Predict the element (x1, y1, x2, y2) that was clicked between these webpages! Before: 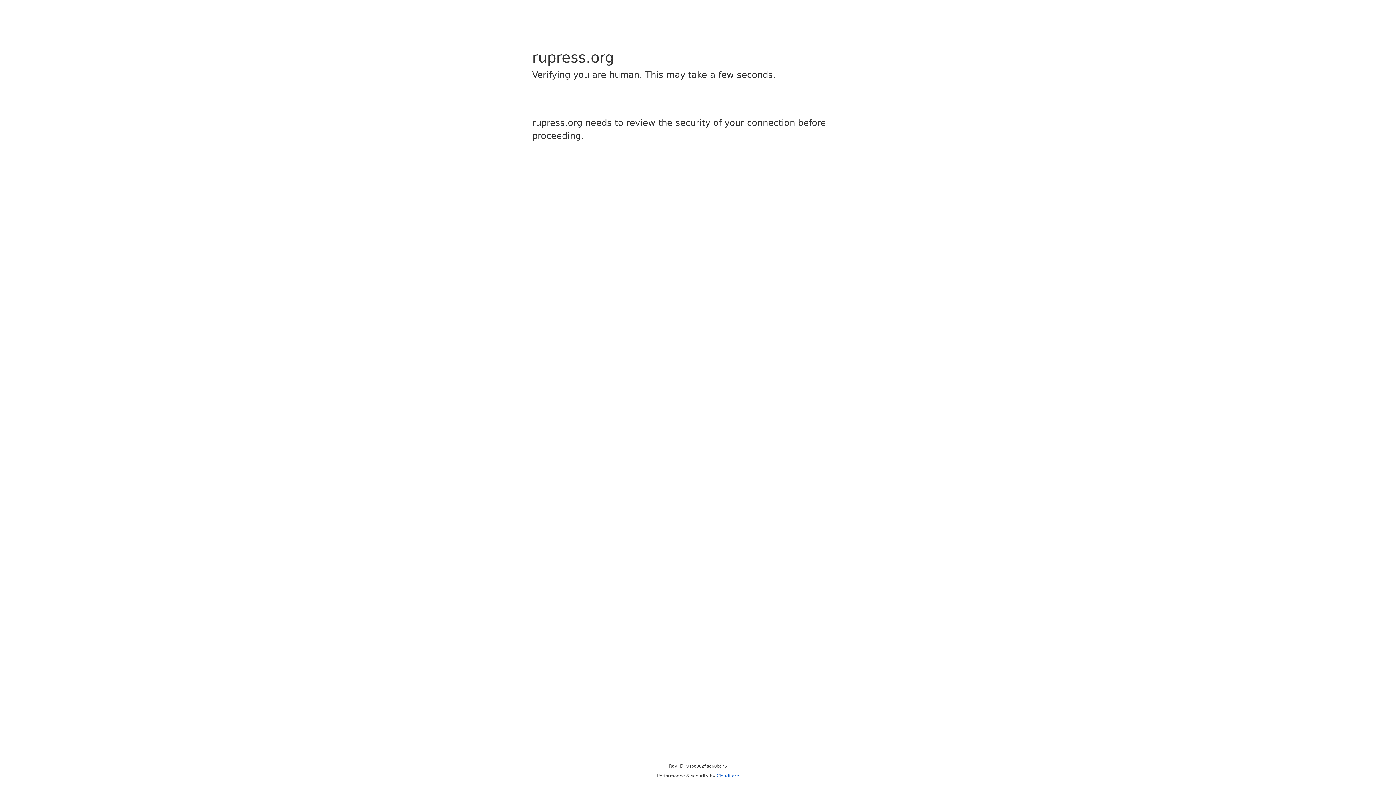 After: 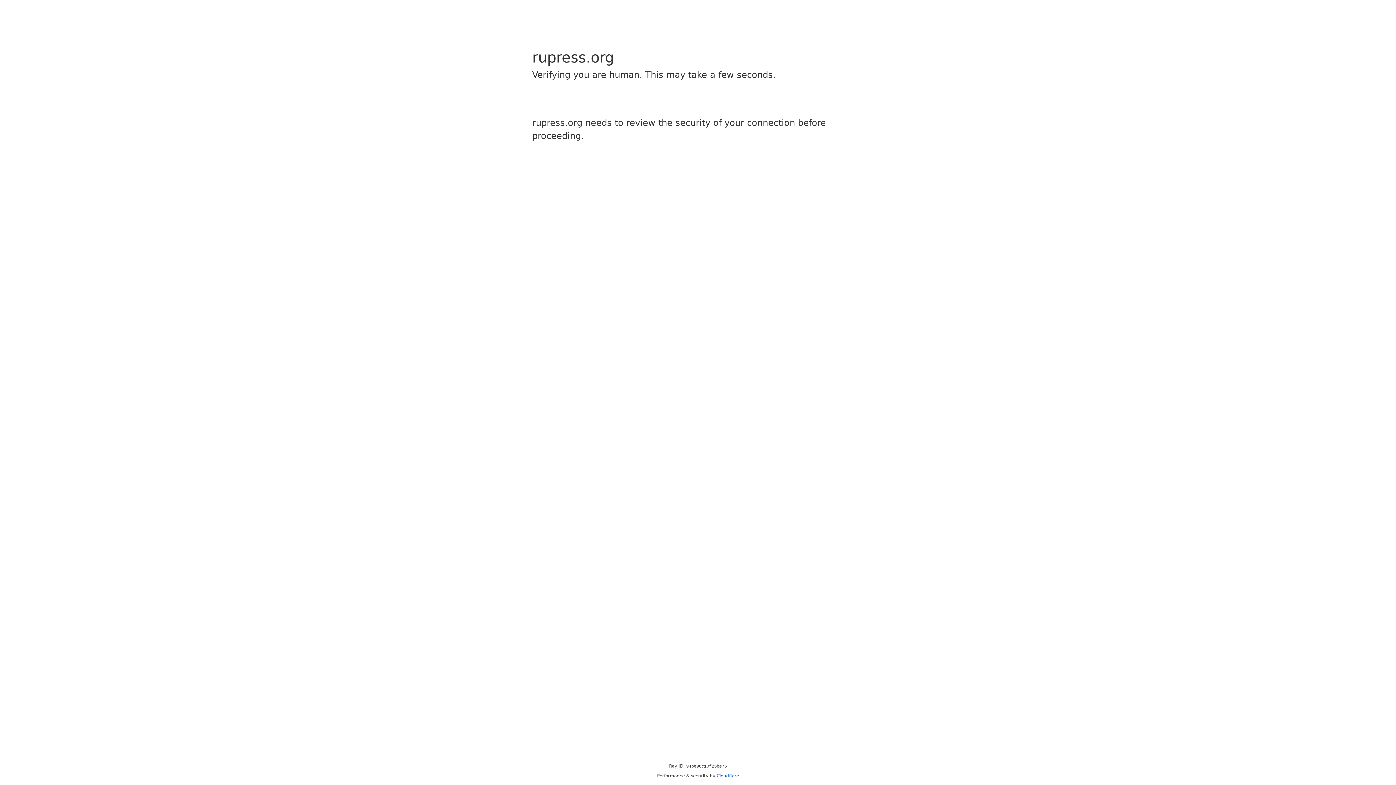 Action: label: Cloudflare bbox: (716, 773, 739, 778)